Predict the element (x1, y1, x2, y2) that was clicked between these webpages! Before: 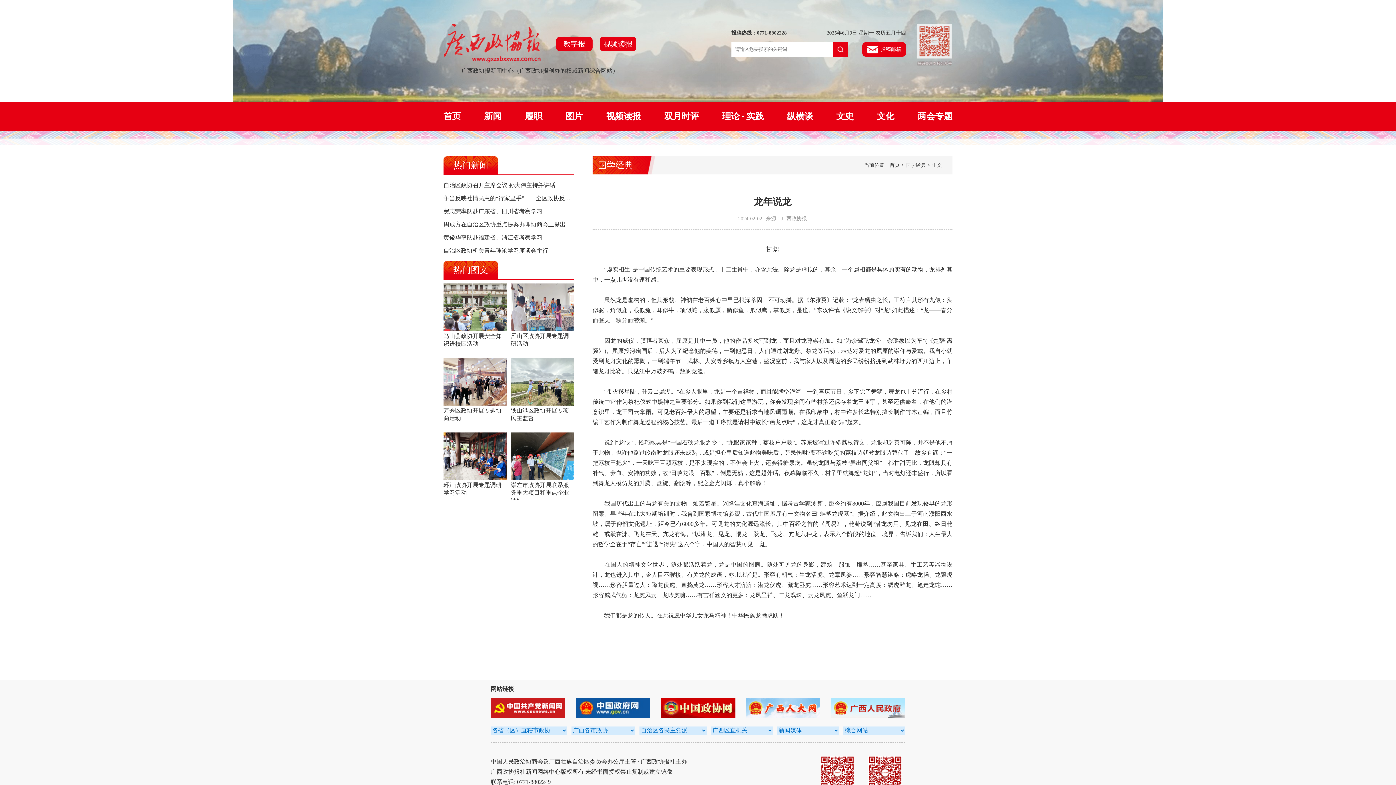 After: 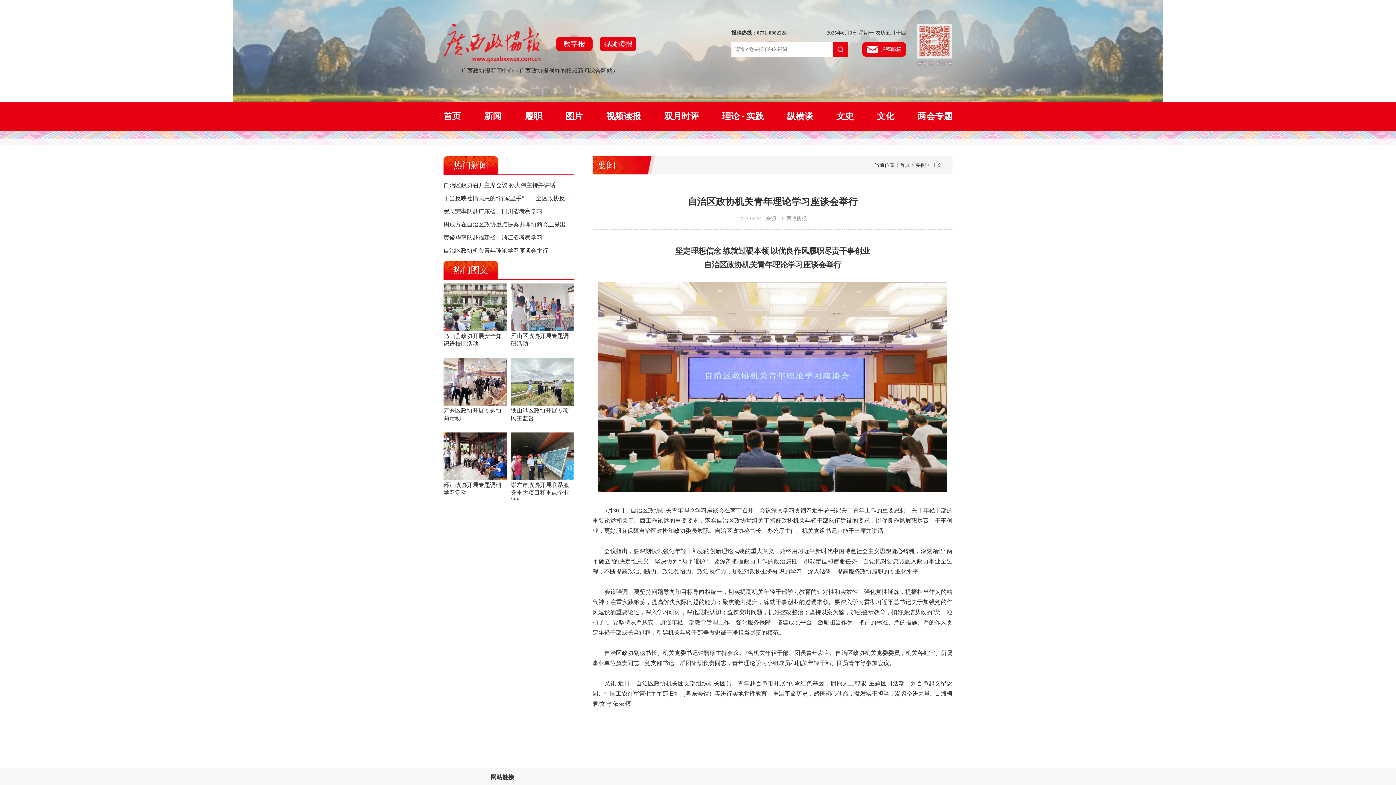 Action: bbox: (443, 247, 548, 253) label: 自治区政协机关青年理论学习座谈会举行